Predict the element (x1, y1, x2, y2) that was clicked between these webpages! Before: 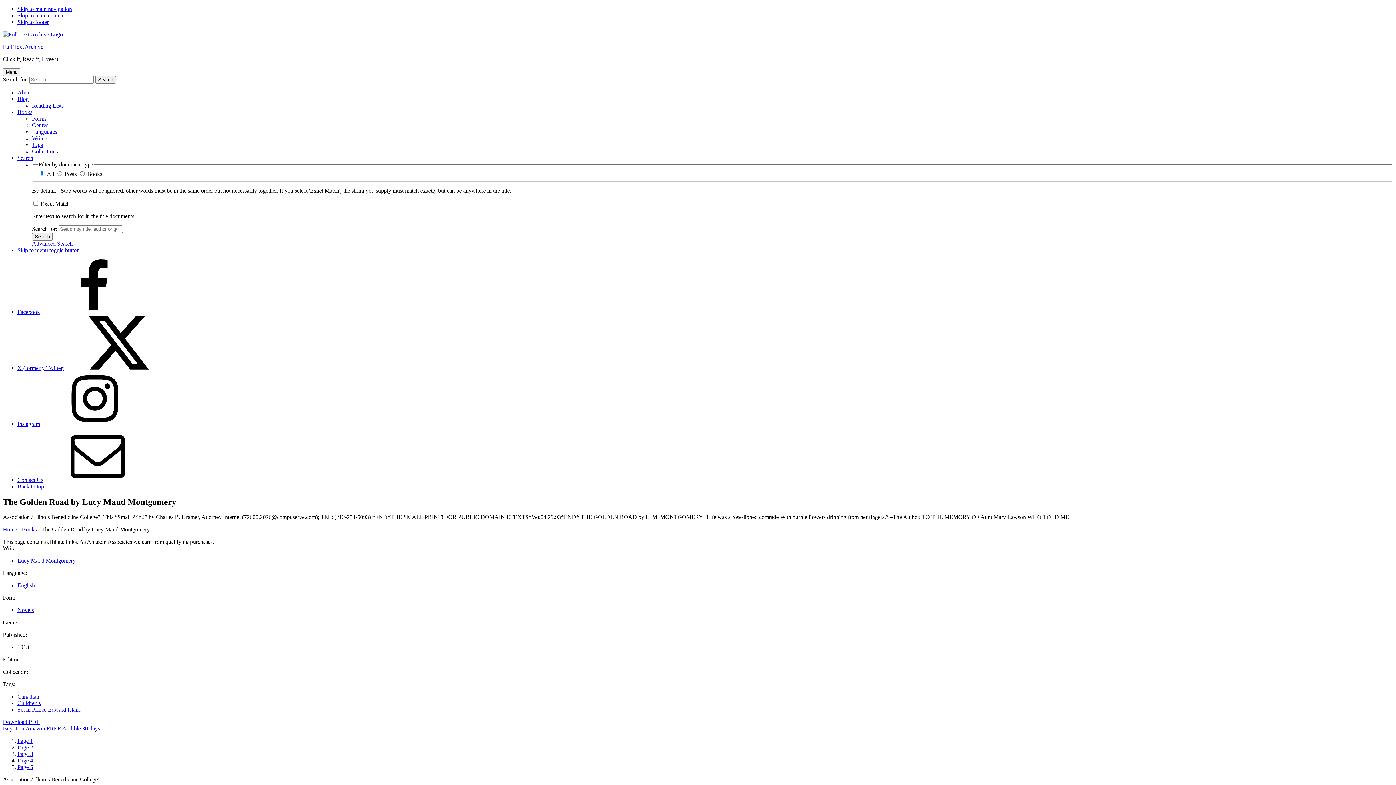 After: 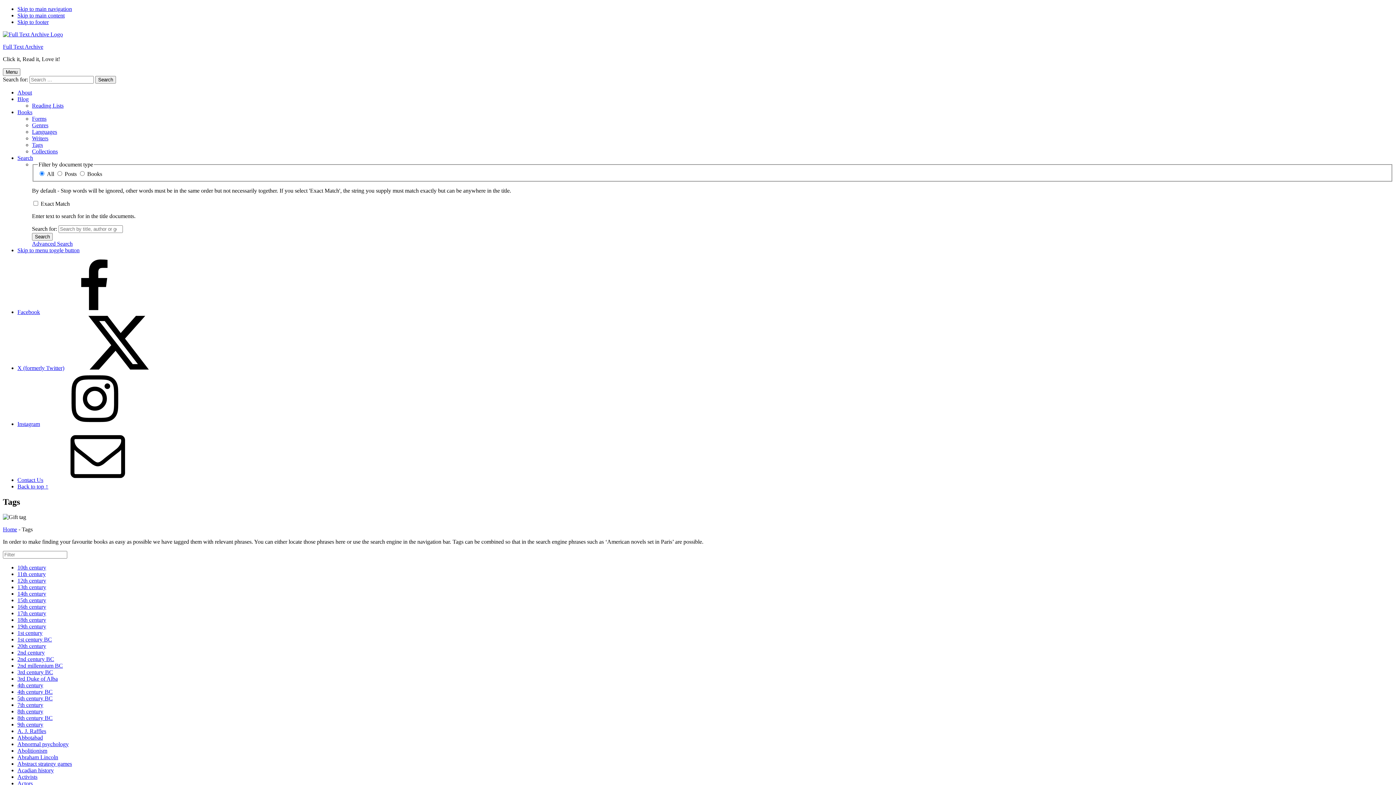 Action: label: Tags bbox: (32, 141, 42, 148)